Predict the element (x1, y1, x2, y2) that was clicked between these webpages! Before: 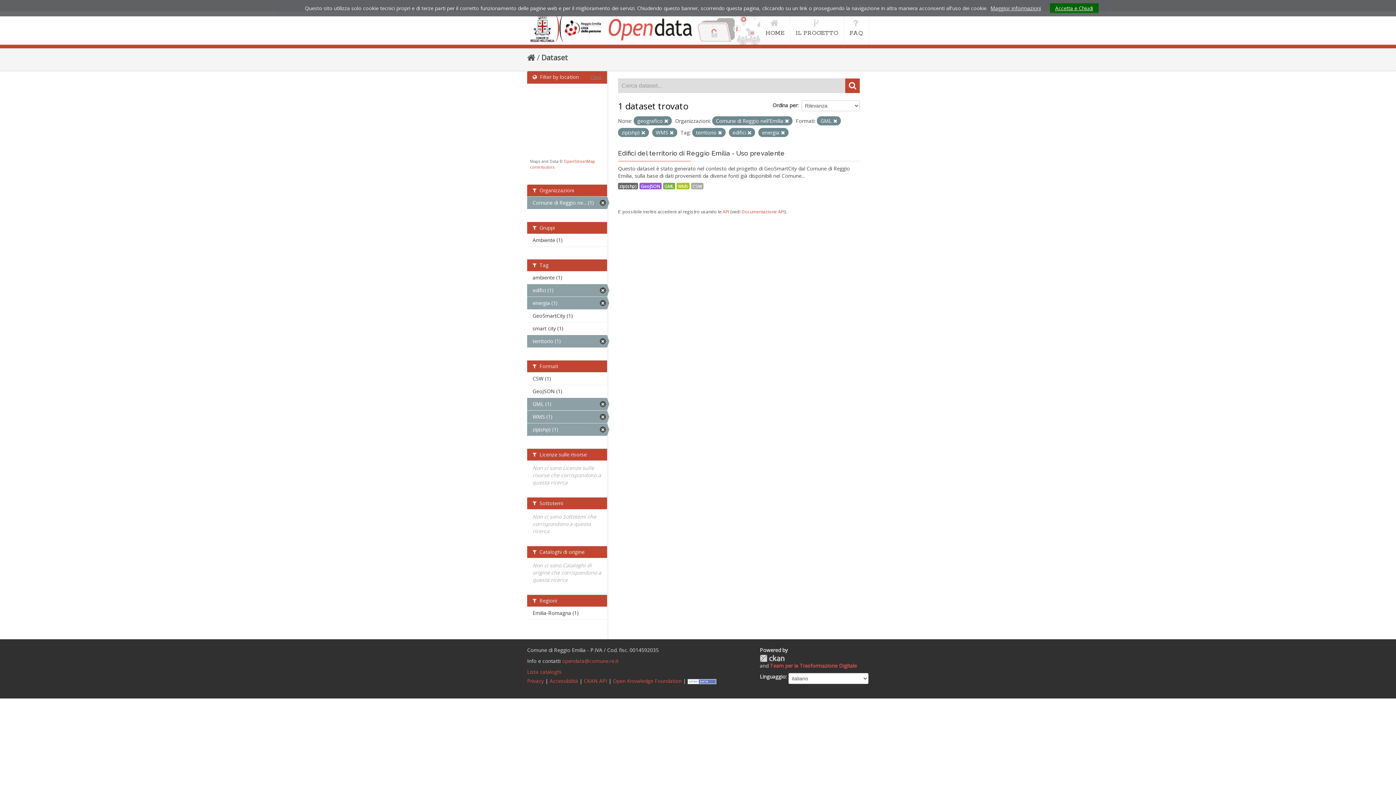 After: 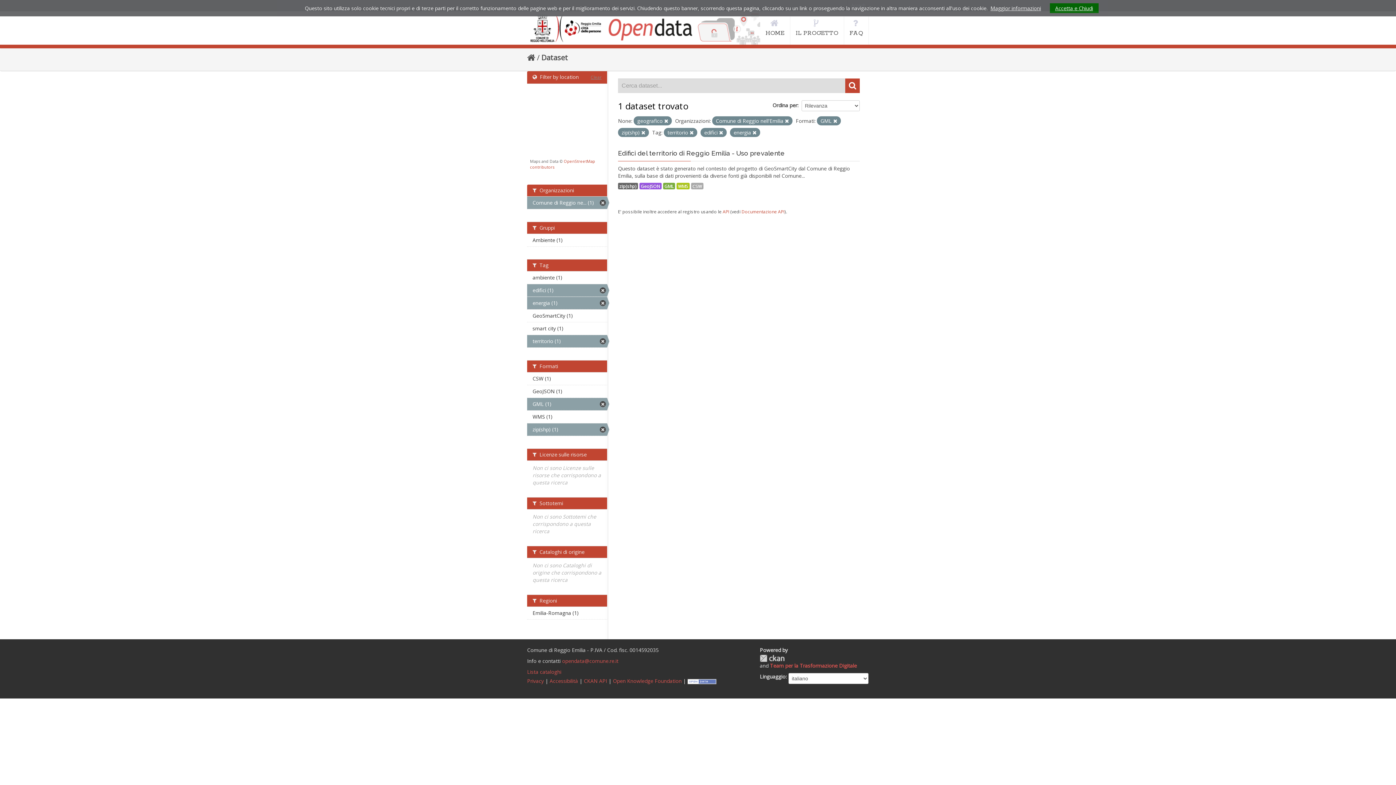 Action: label: WMS (1) bbox: (527, 410, 607, 423)